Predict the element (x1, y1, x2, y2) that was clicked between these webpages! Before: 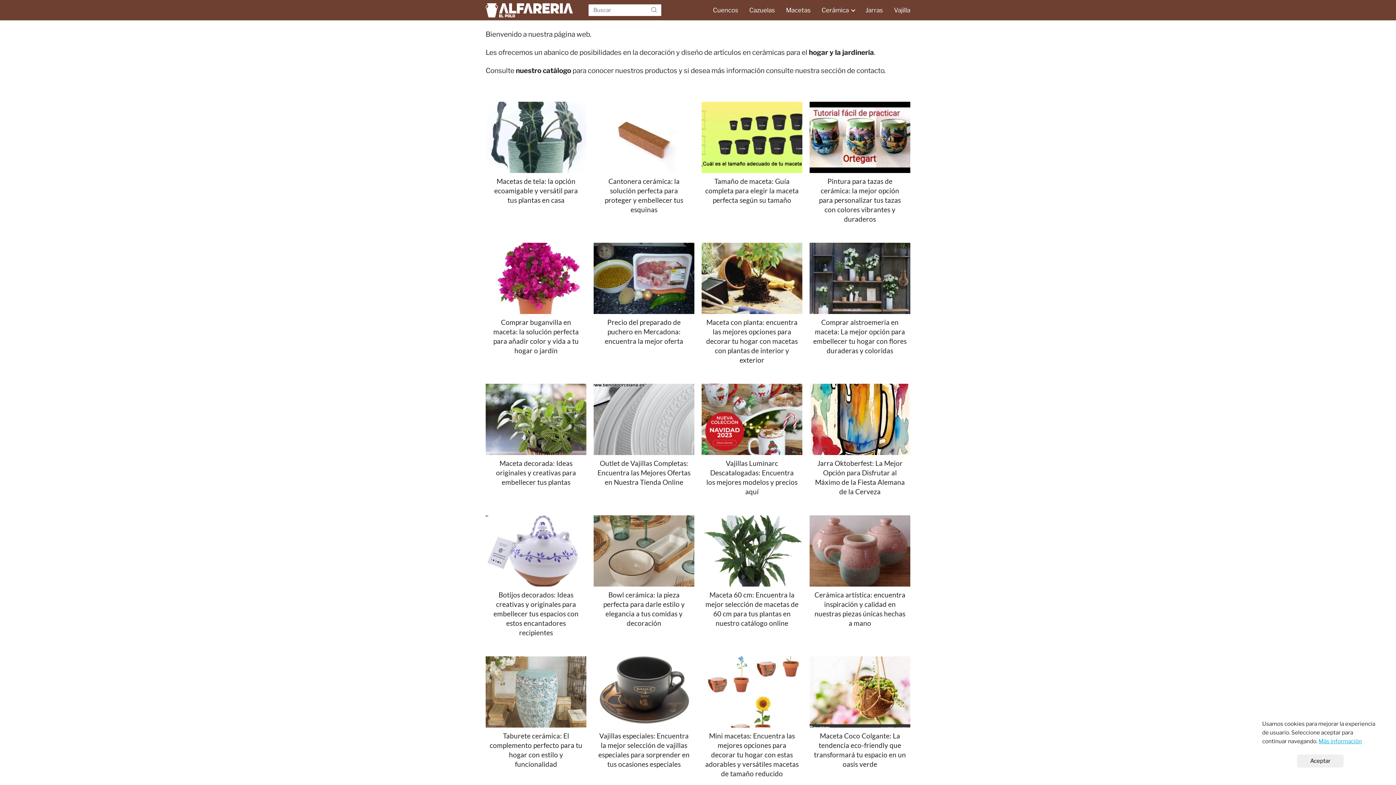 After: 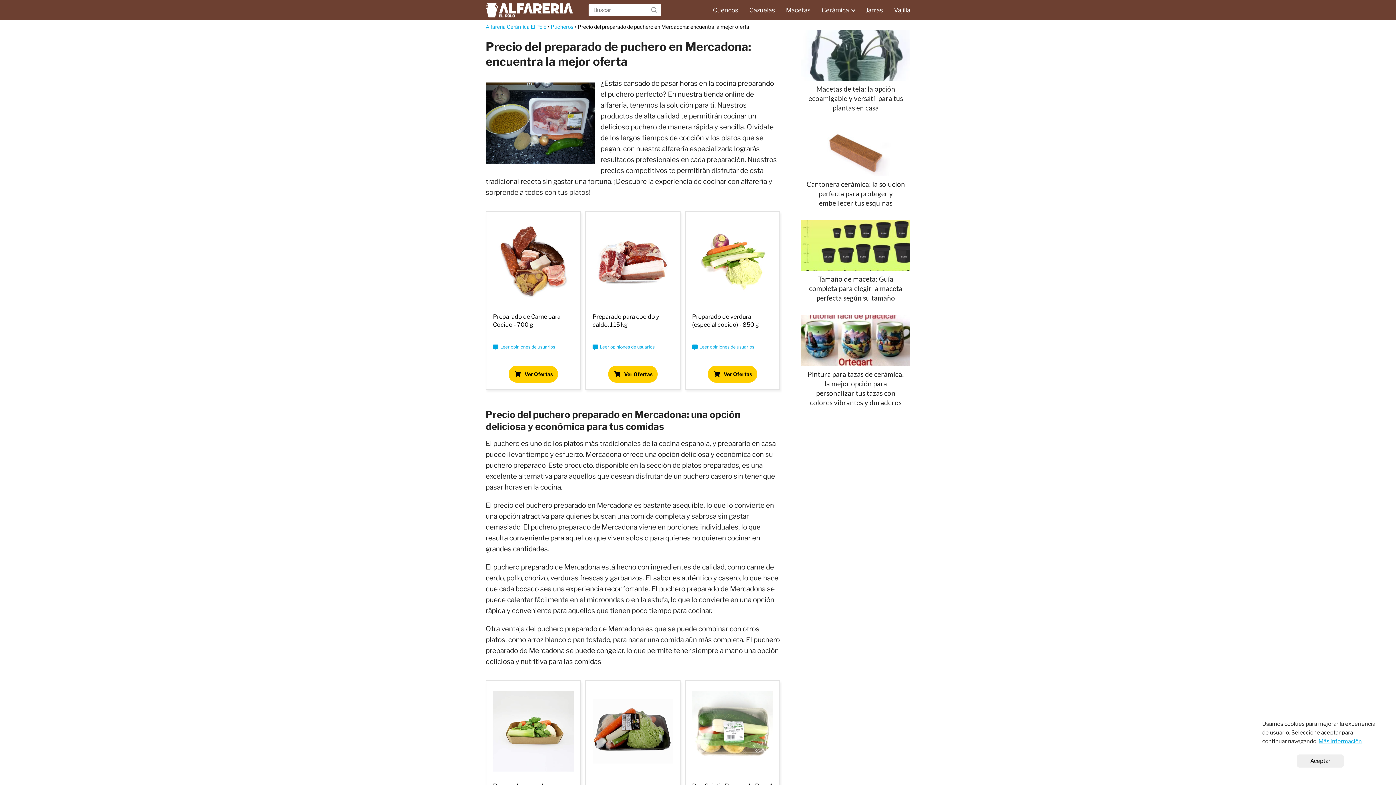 Action: bbox: (593, 242, 694, 346) label: Precio del preparado de puchero en Mercadona: encuentra la mejor oferta